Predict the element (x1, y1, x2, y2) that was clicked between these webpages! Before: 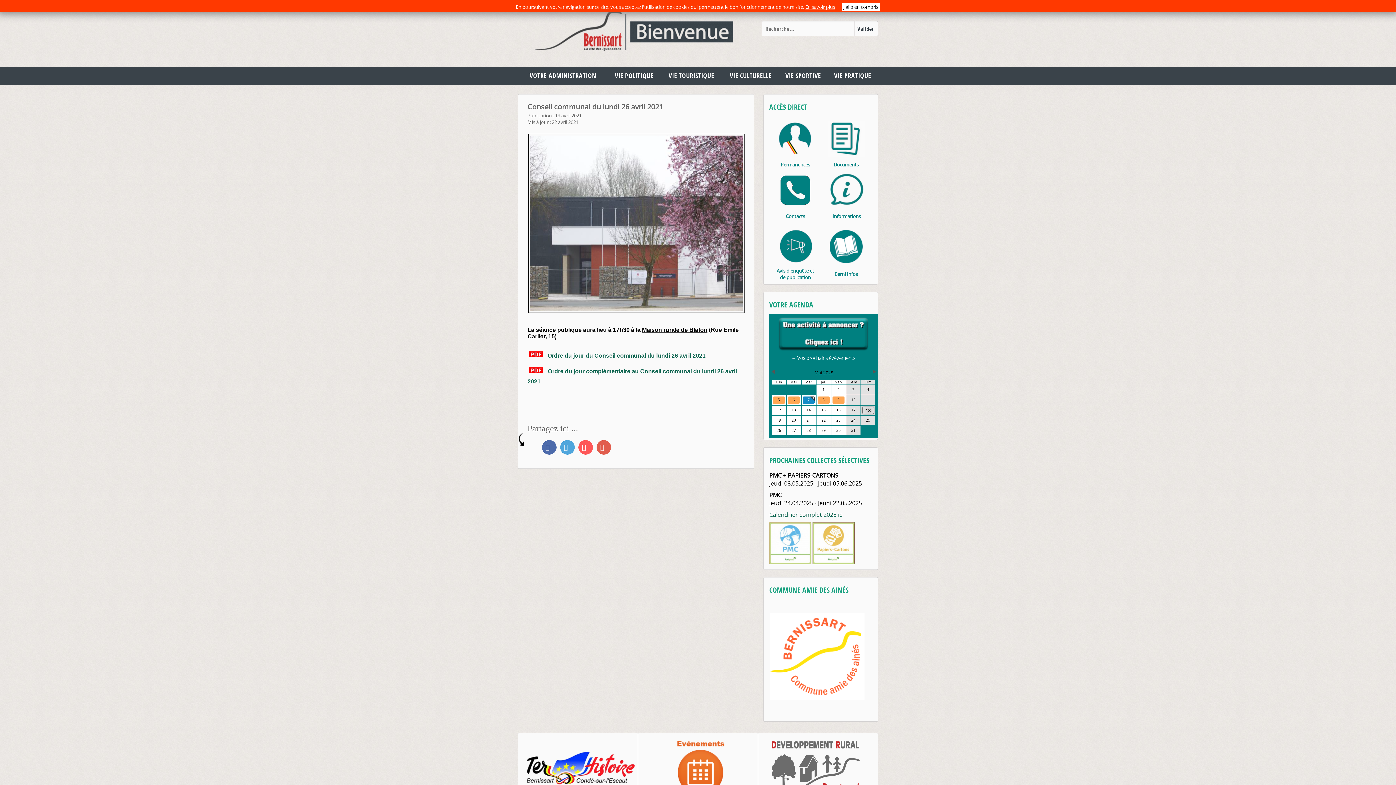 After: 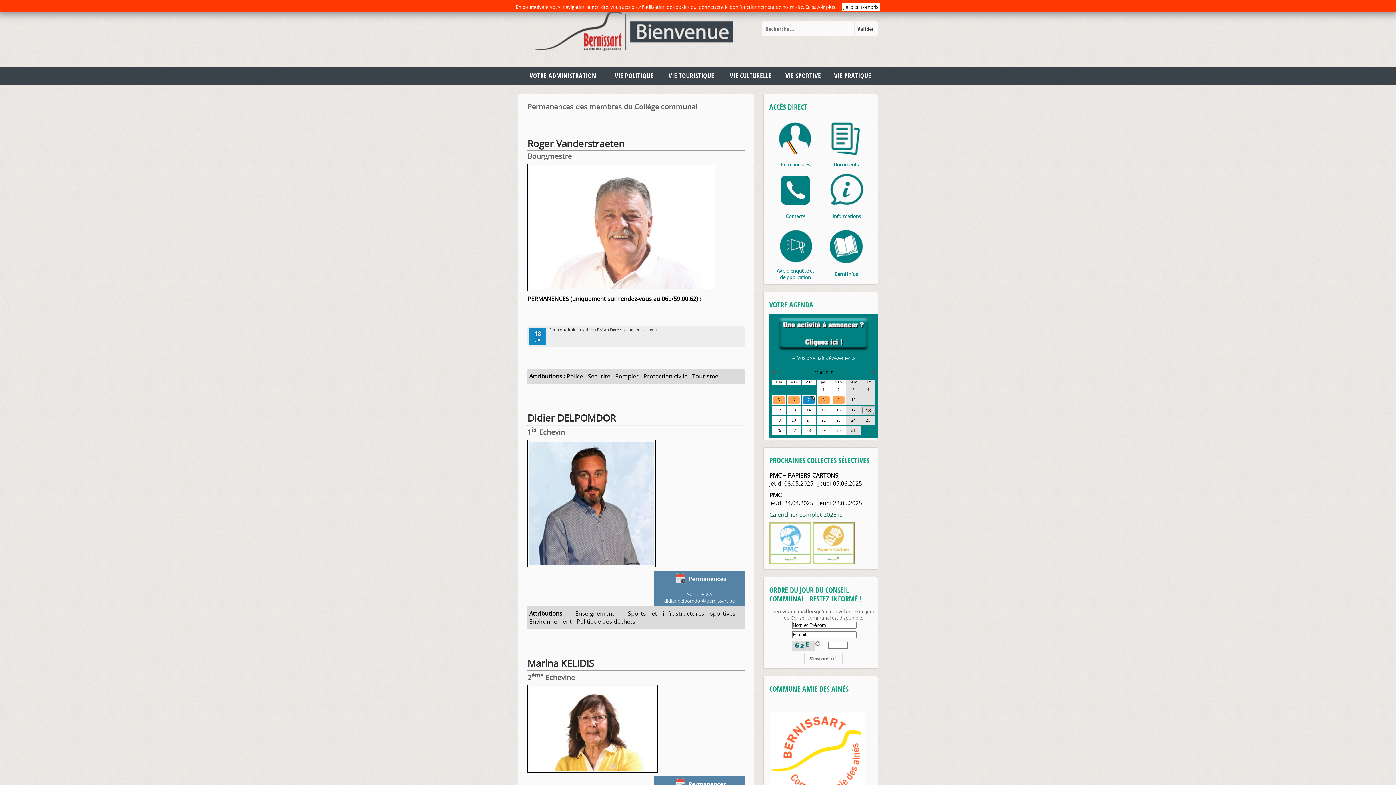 Action: bbox: (776, 151, 813, 157)